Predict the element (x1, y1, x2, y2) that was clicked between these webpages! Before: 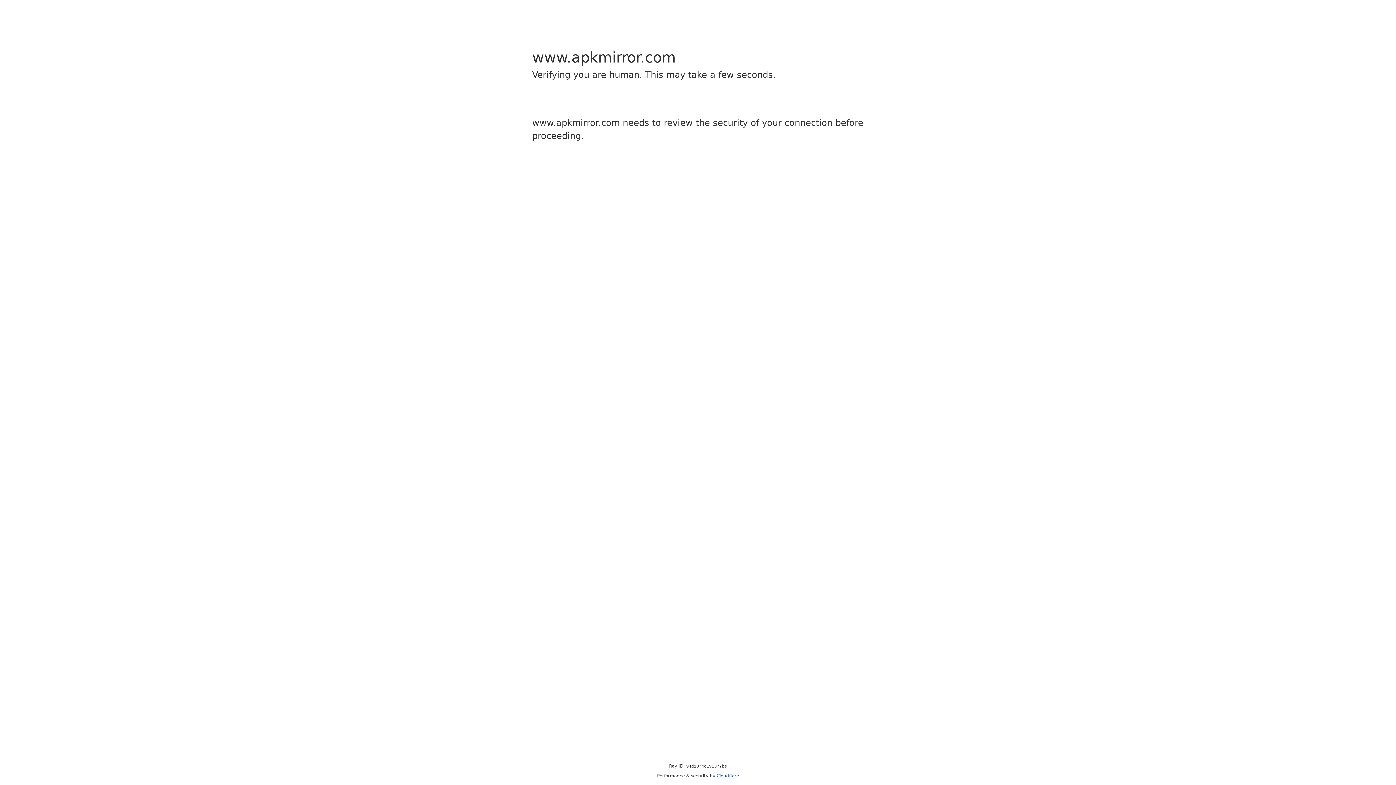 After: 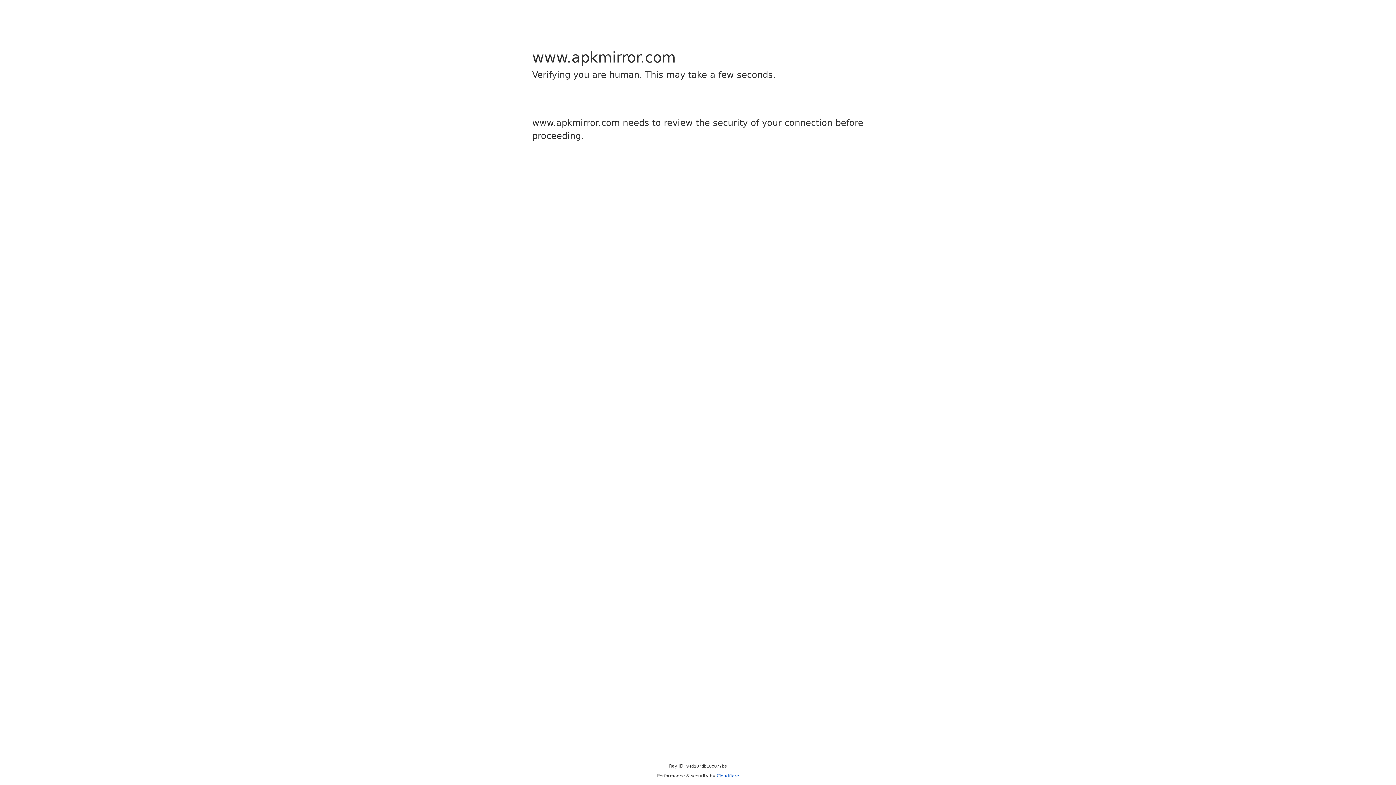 Action: bbox: (716, 773, 739, 778) label: Cloudflare